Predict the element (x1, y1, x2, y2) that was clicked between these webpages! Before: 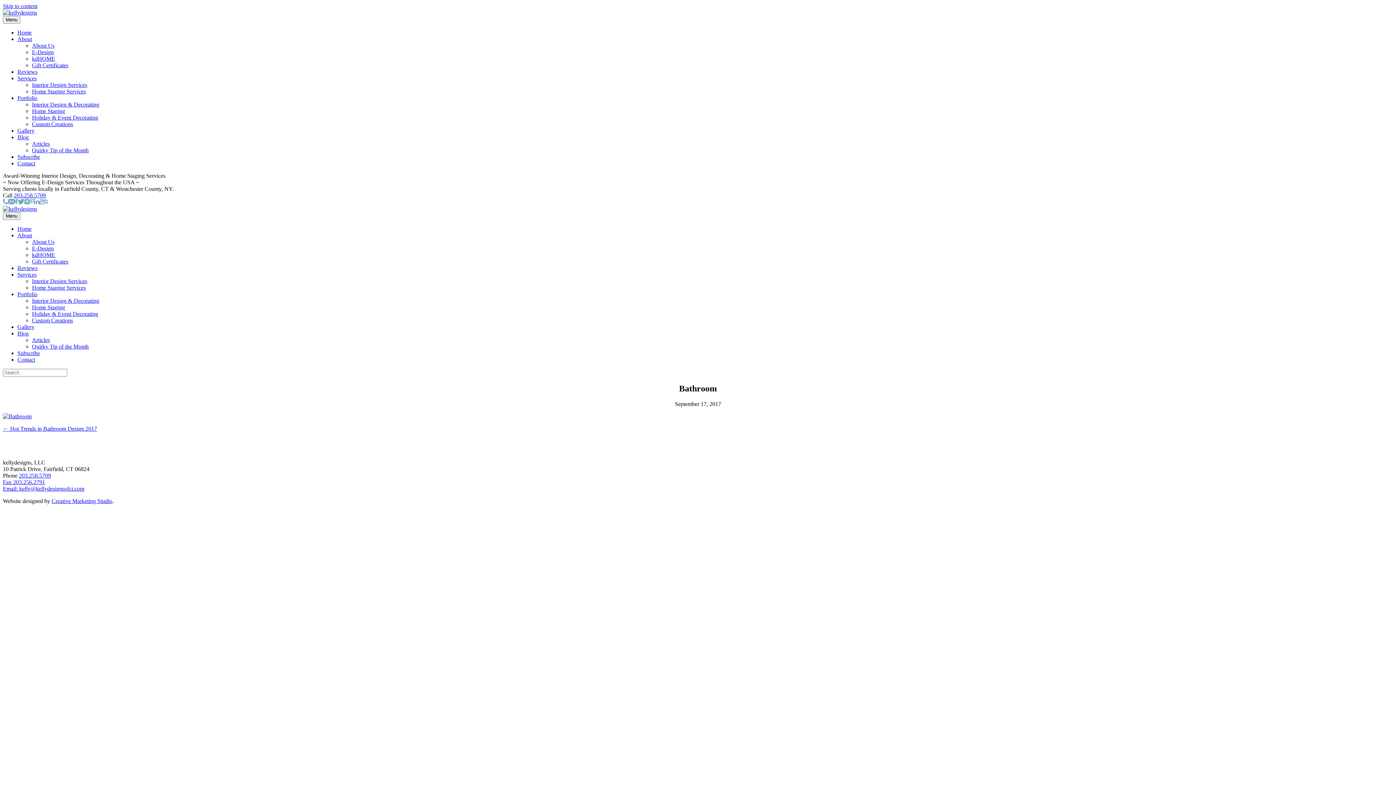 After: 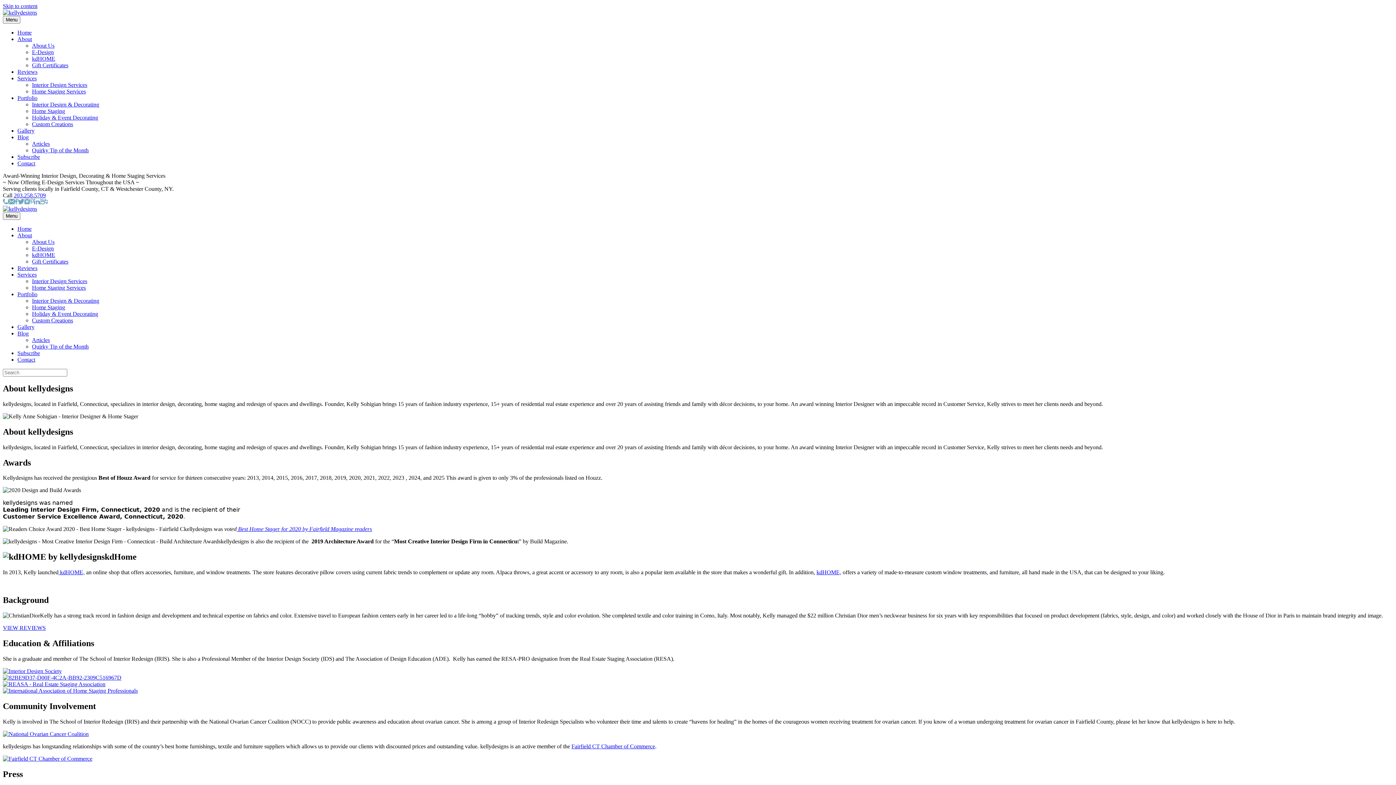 Action: bbox: (17, 36, 32, 42) label: About